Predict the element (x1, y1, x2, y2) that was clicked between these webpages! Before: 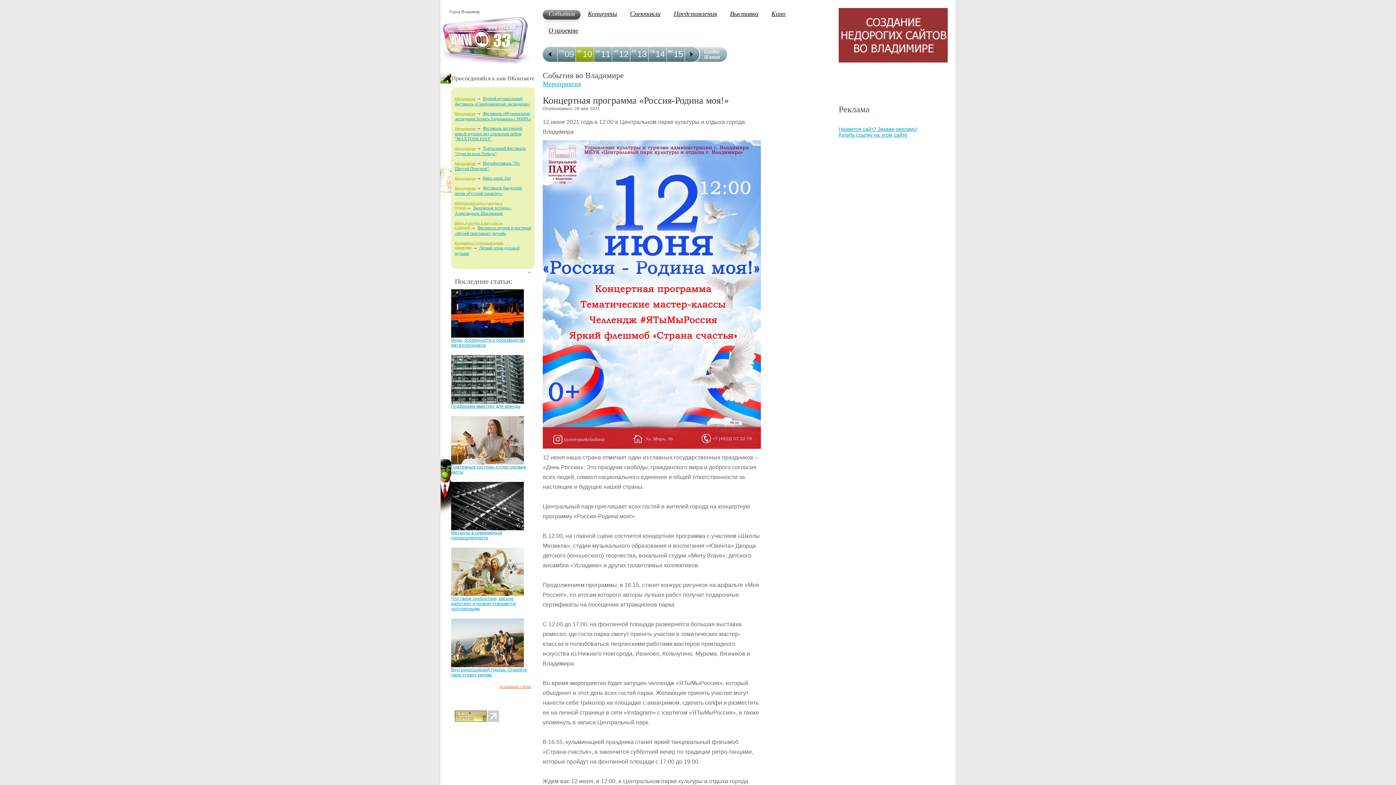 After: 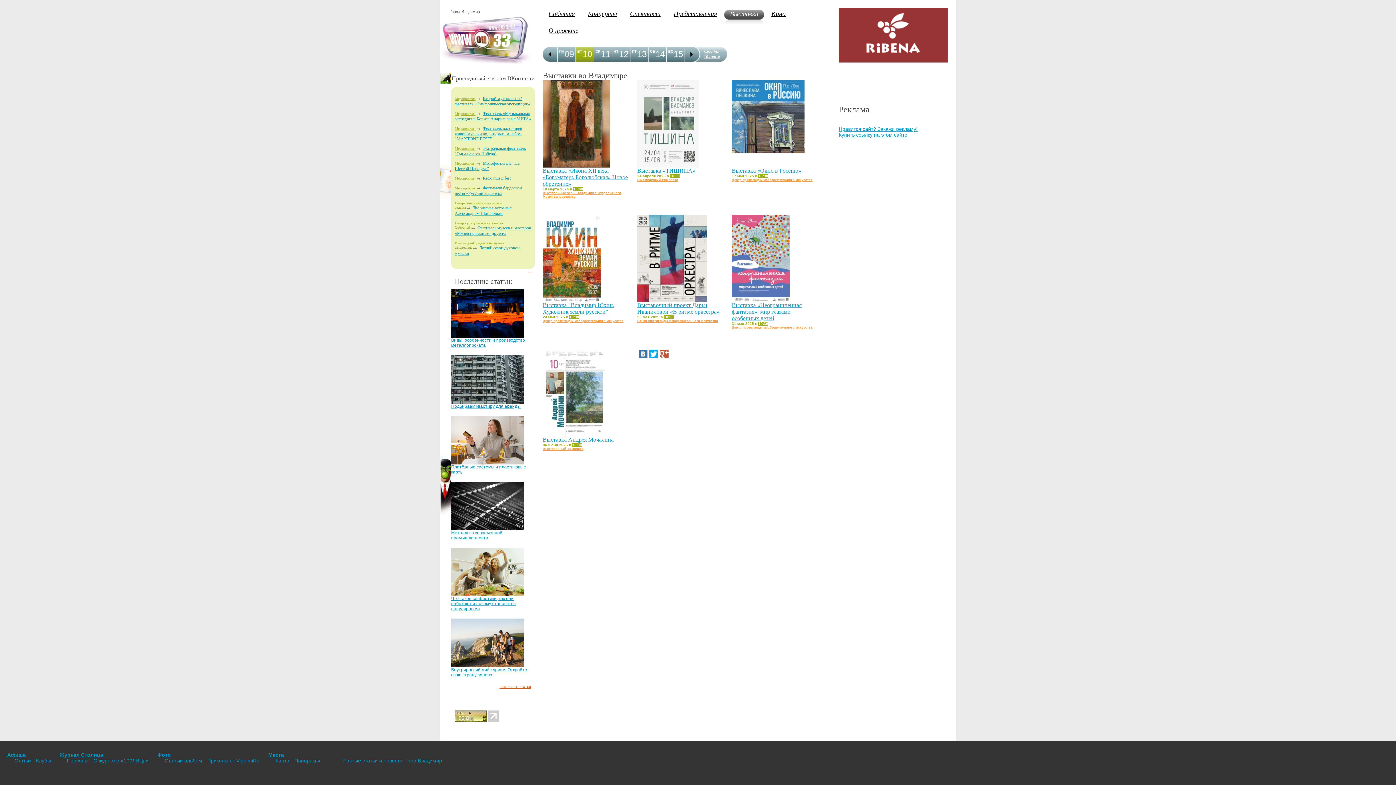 Action: label: Выставки bbox: (724, 9, 764, 26)